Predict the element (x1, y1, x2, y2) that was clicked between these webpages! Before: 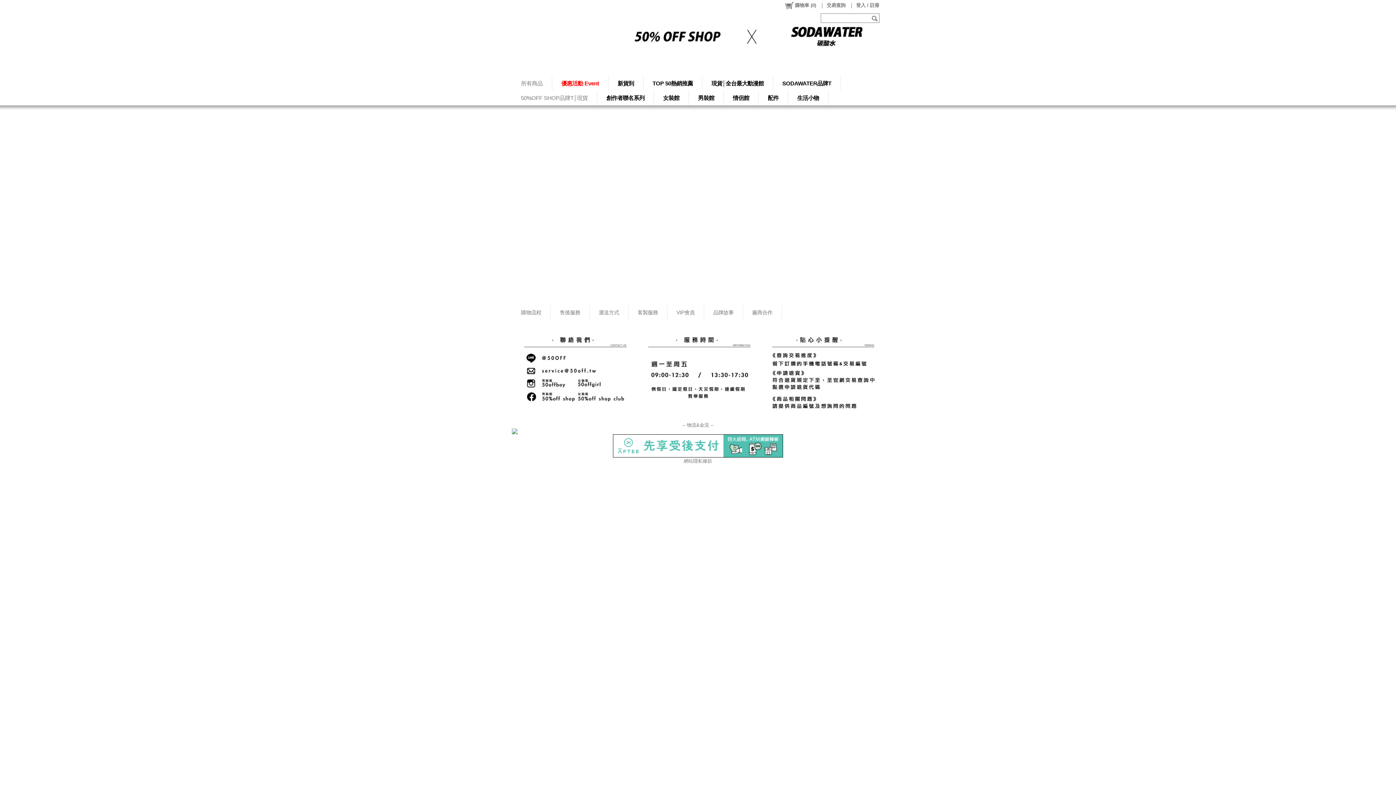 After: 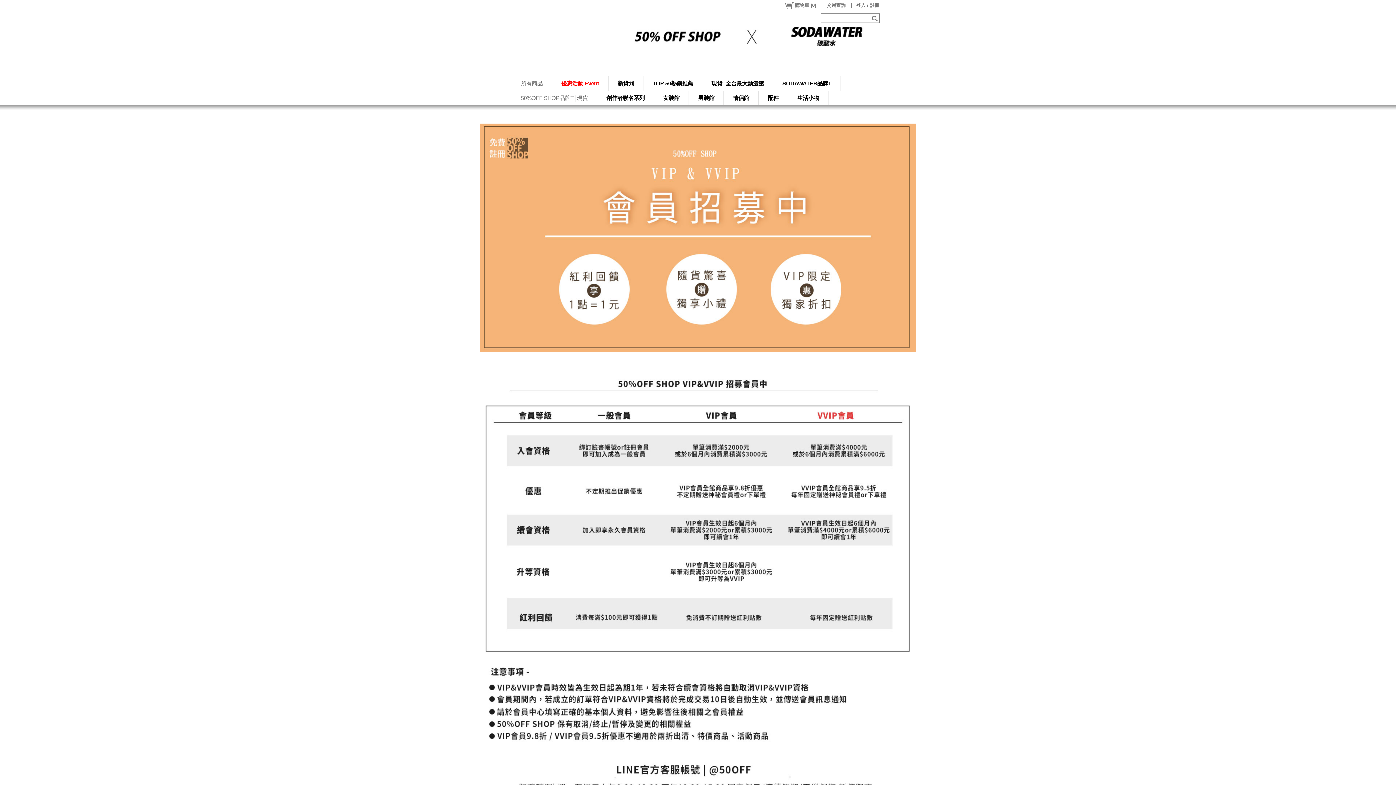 Action: bbox: (667, 305, 704, 320) label: VIP會員